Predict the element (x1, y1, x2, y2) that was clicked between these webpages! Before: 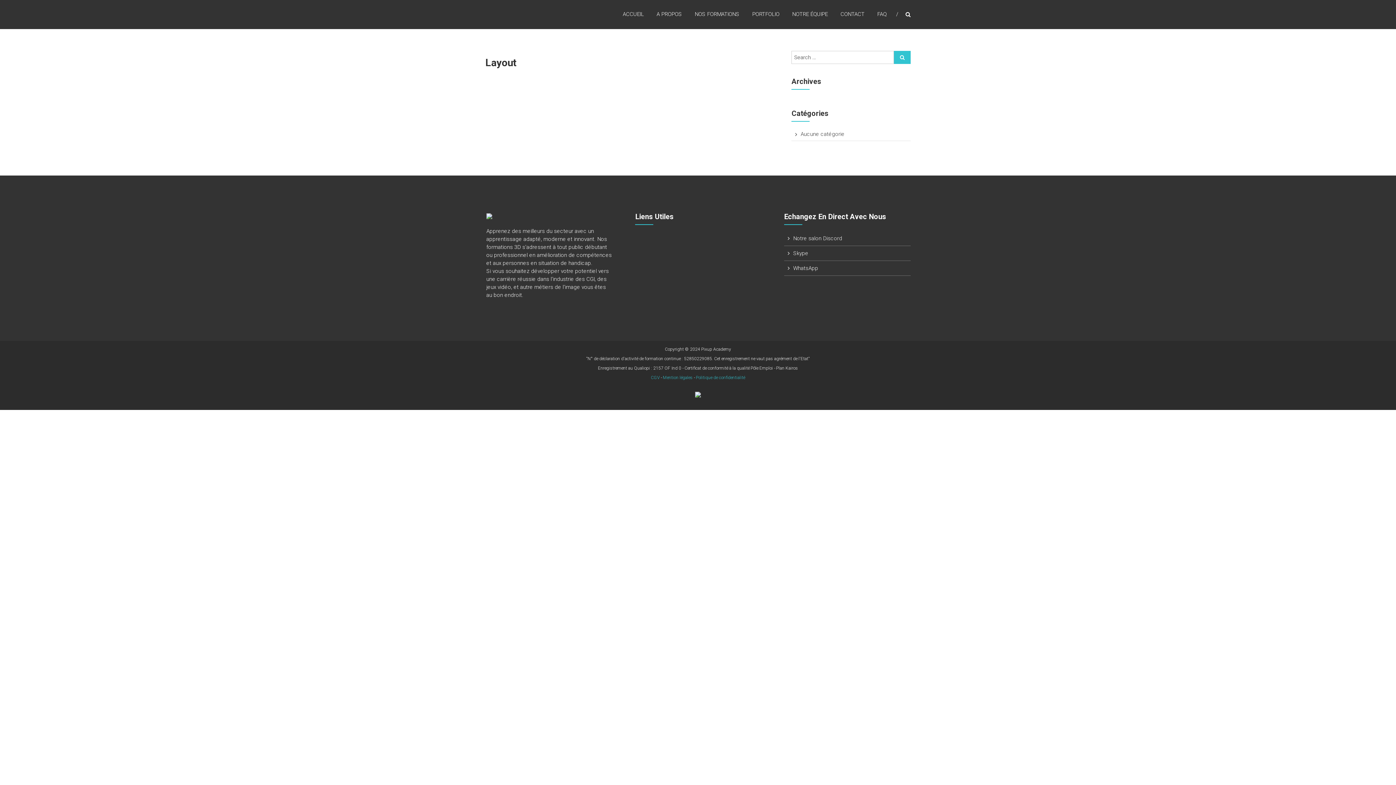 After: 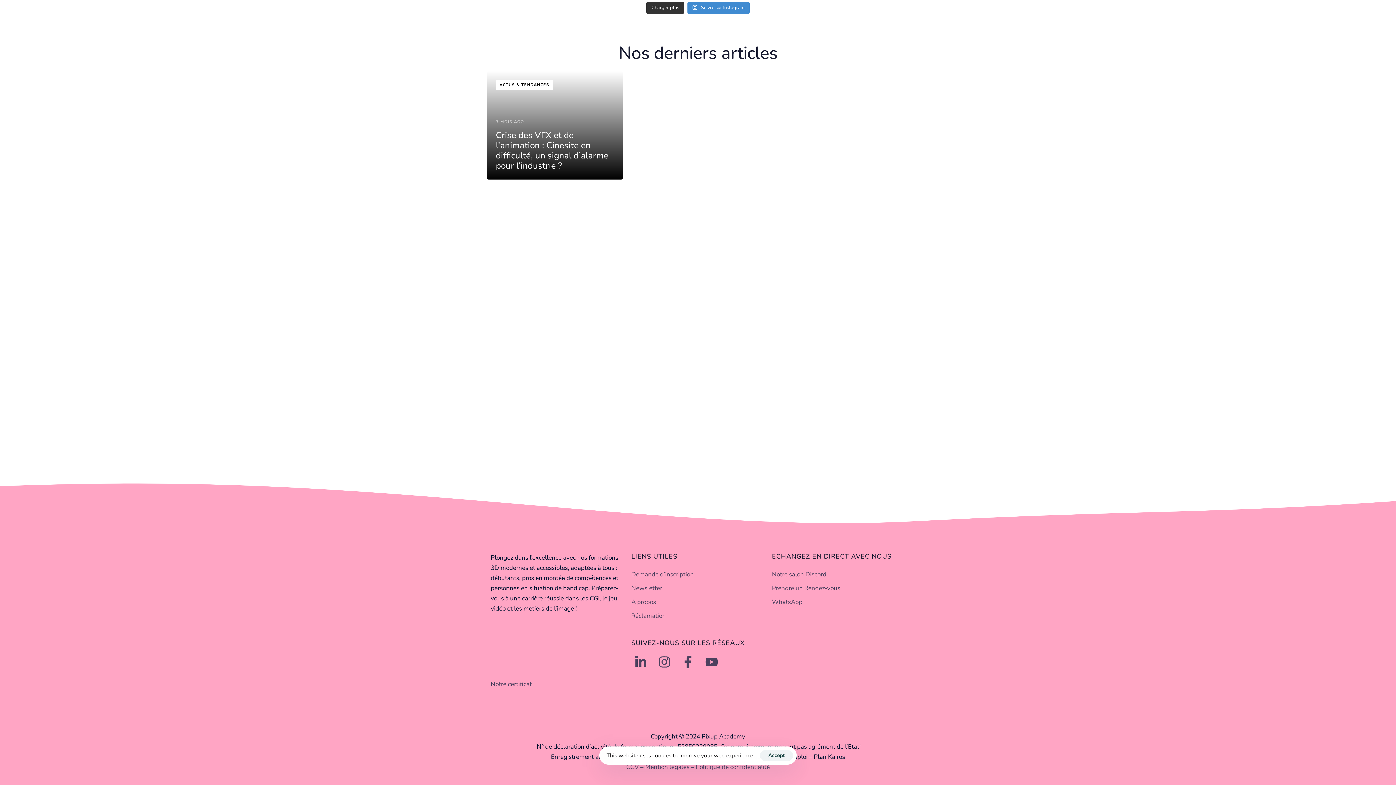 Action: label: CONTACT bbox: (840, 3, 864, 24)